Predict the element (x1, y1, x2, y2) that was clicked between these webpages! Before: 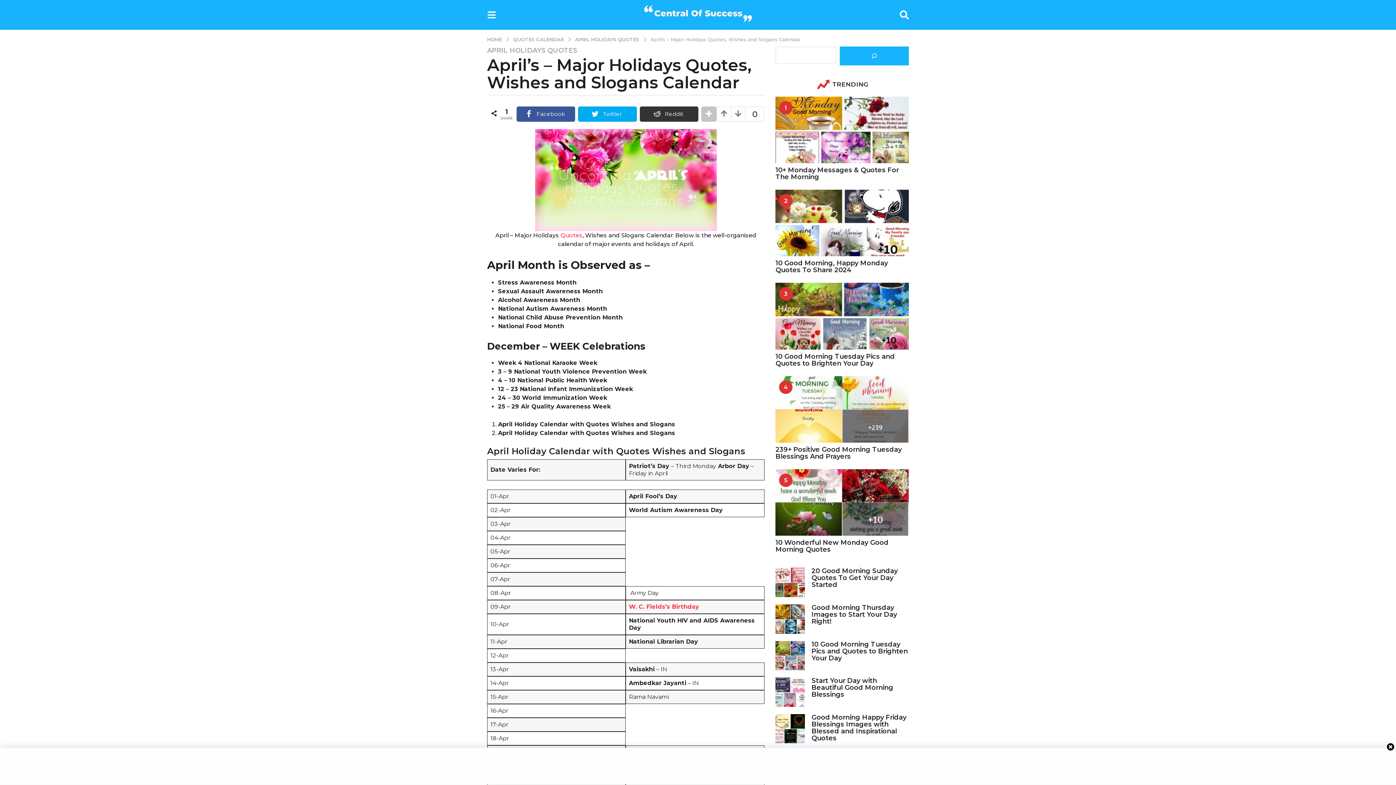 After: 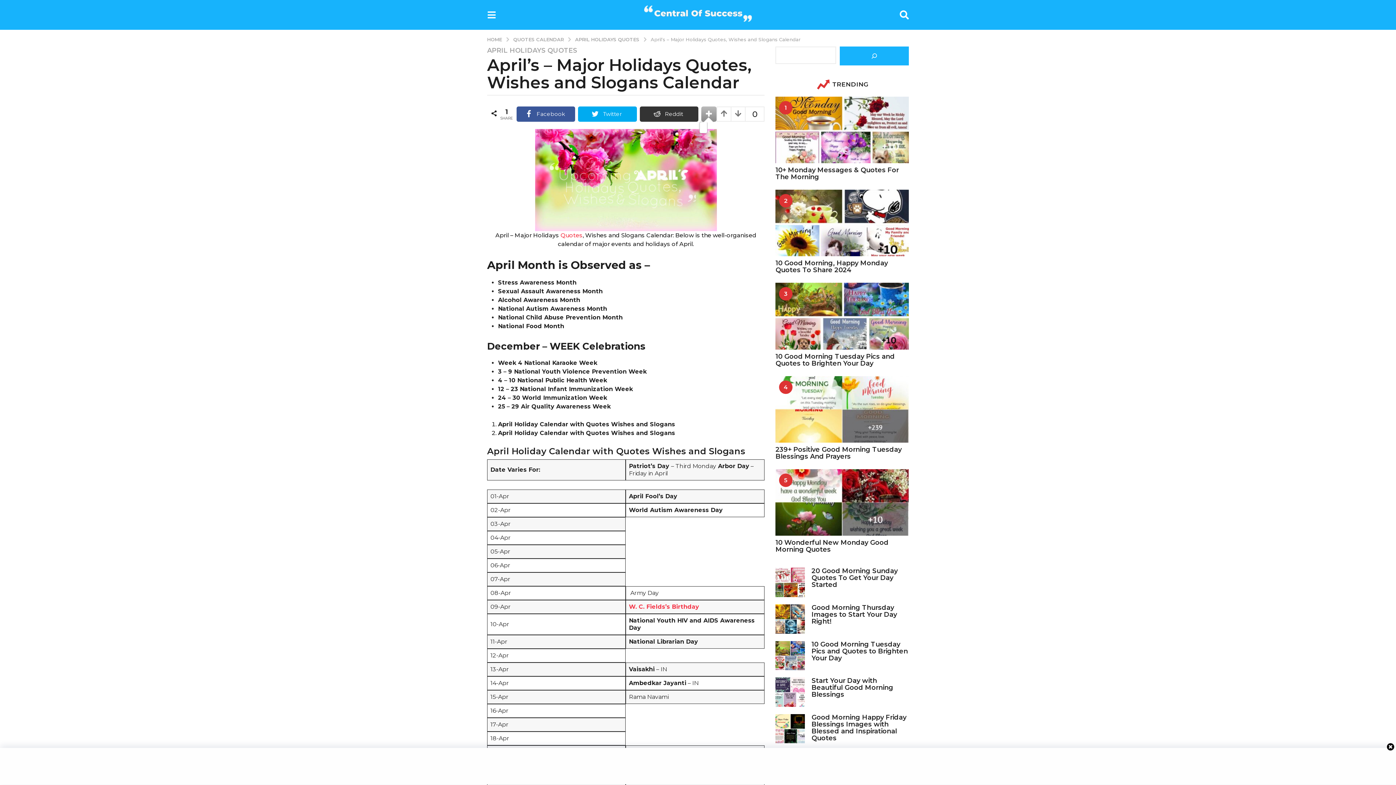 Action: bbox: (701, 106, 716, 121)